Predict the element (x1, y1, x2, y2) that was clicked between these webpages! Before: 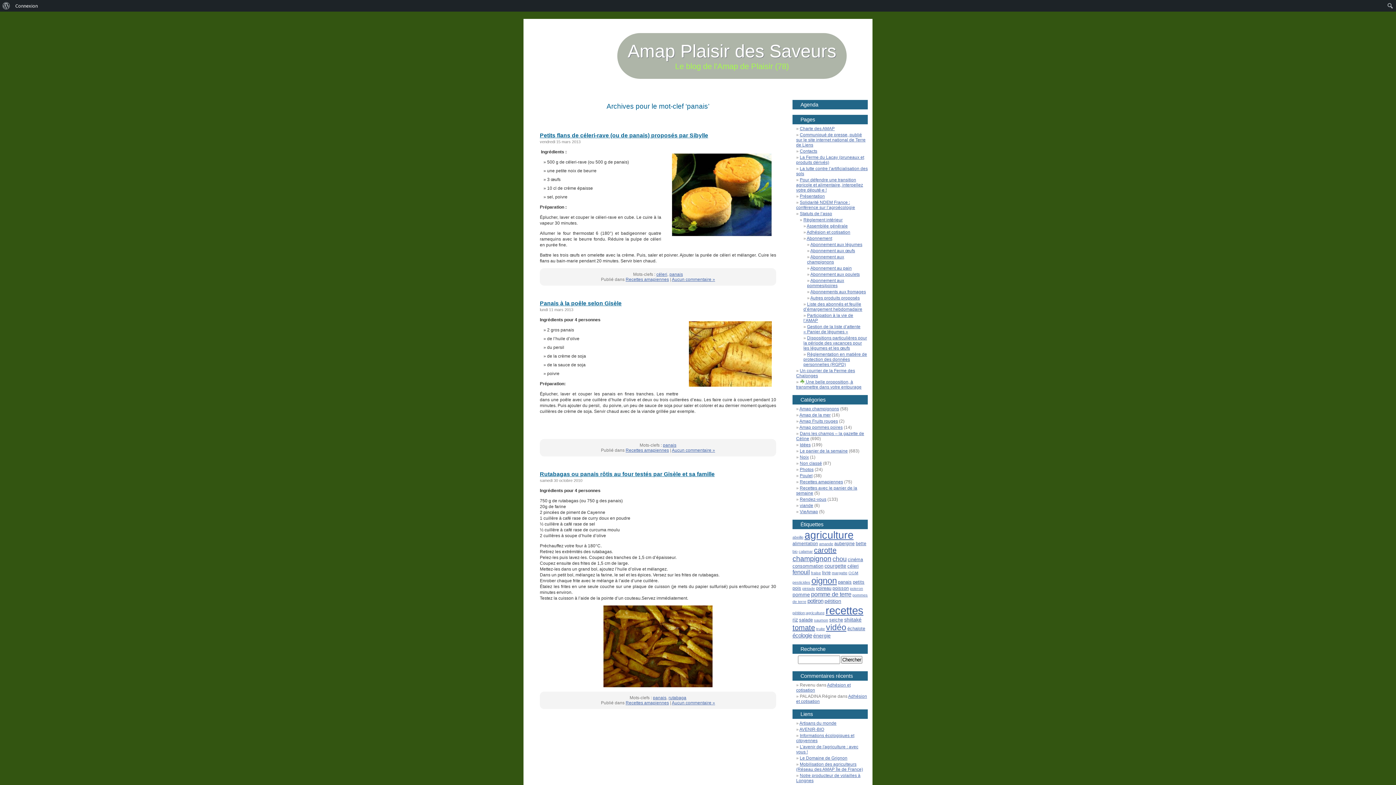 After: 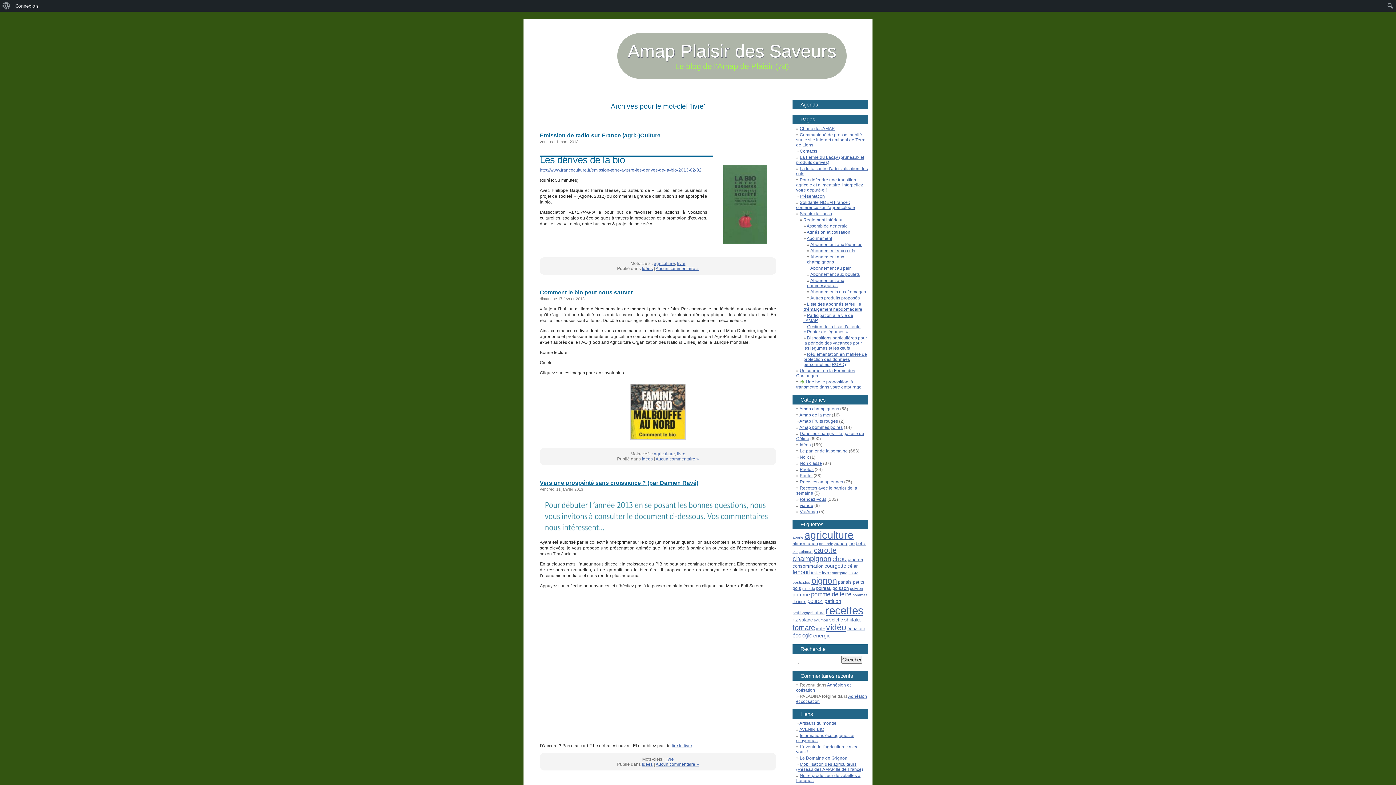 Action: bbox: (822, 570, 830, 575) label: livre (3 éléments)